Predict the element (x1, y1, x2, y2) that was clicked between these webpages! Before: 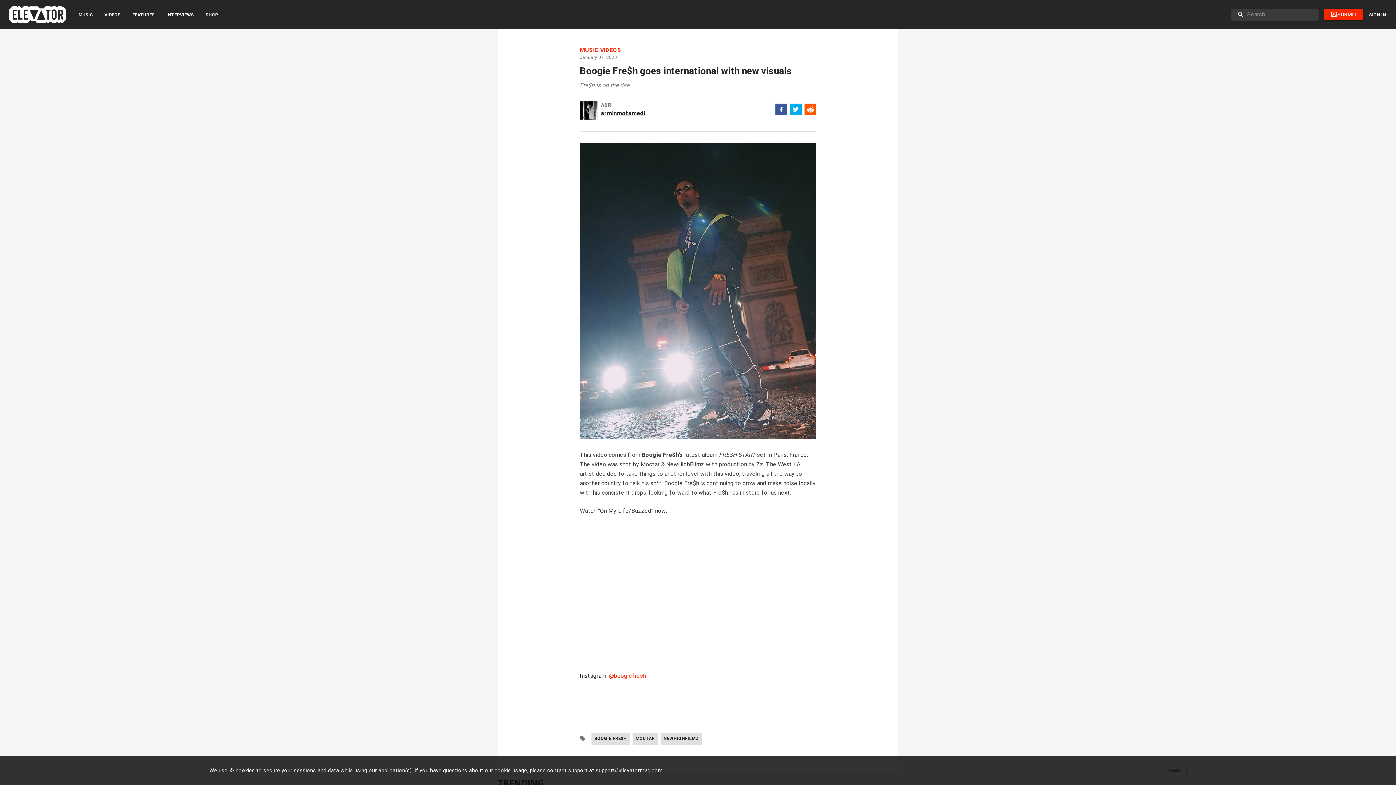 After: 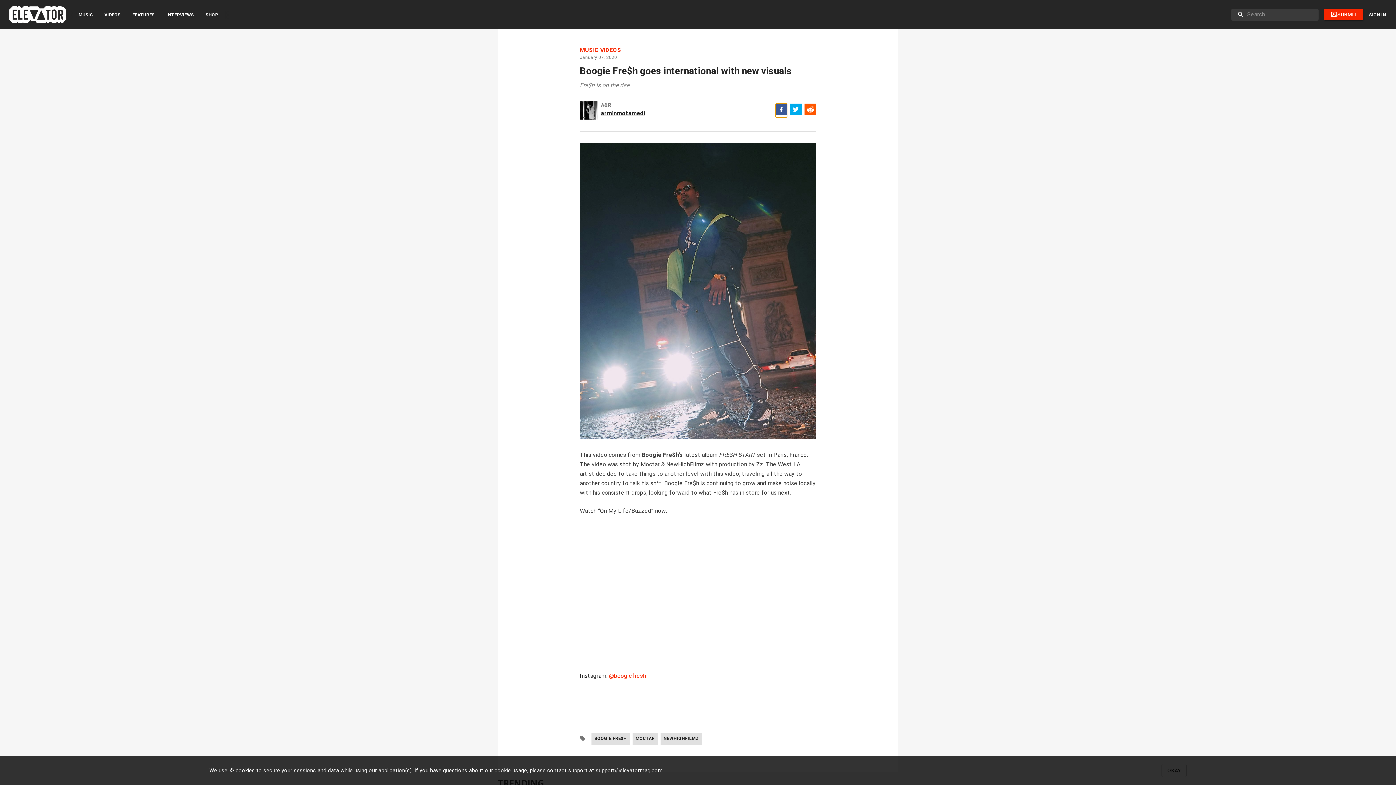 Action: label: facebook bbox: (775, 103, 787, 117)